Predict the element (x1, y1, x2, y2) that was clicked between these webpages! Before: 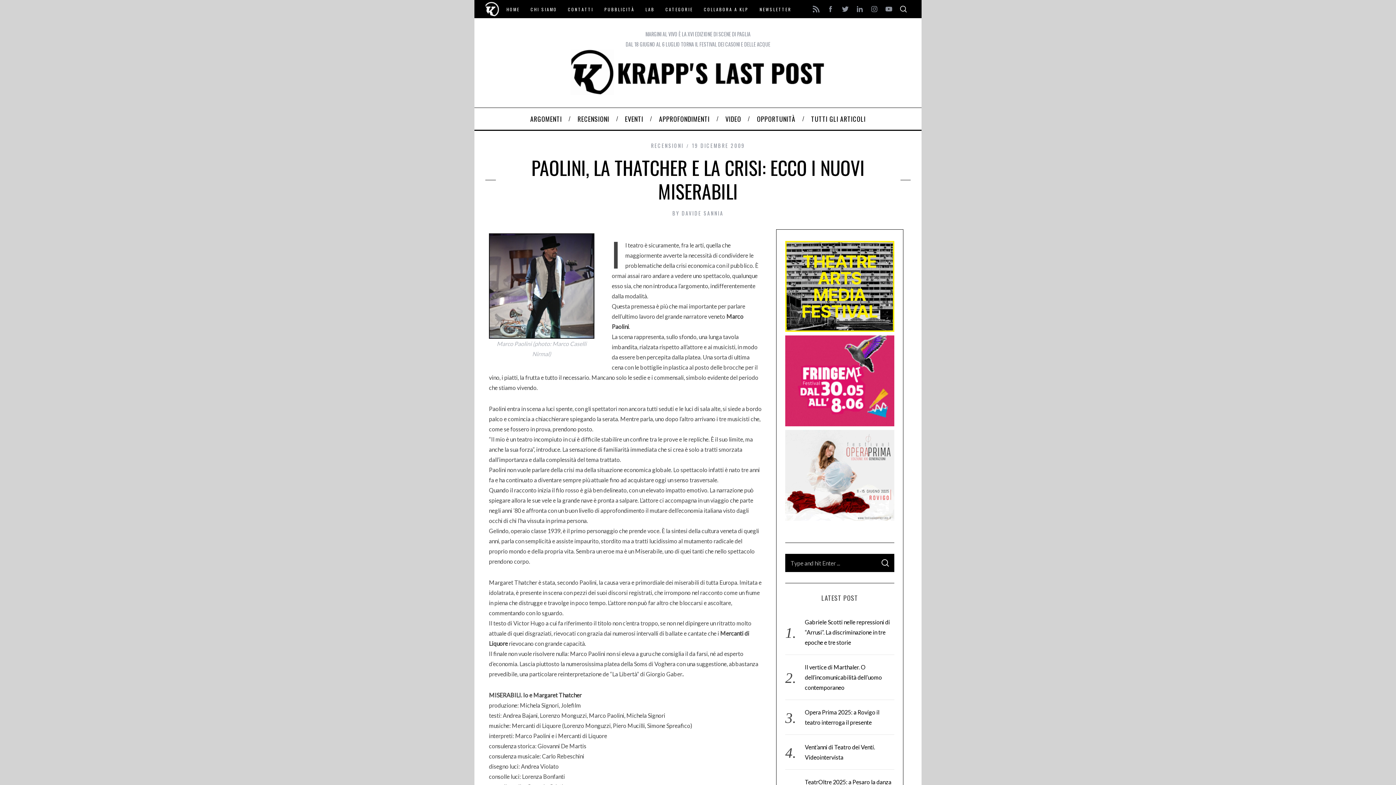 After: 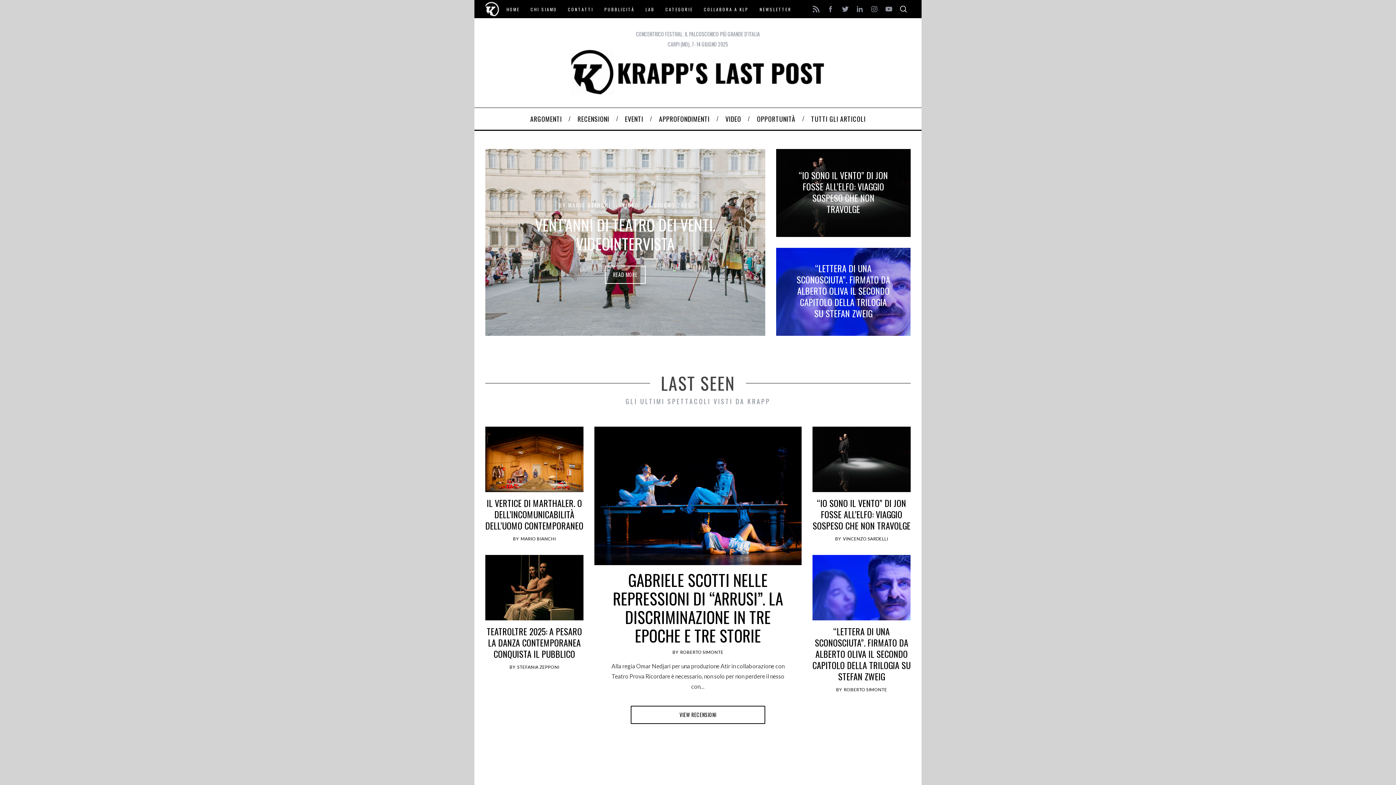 Action: bbox: (570, 49, 825, 94)